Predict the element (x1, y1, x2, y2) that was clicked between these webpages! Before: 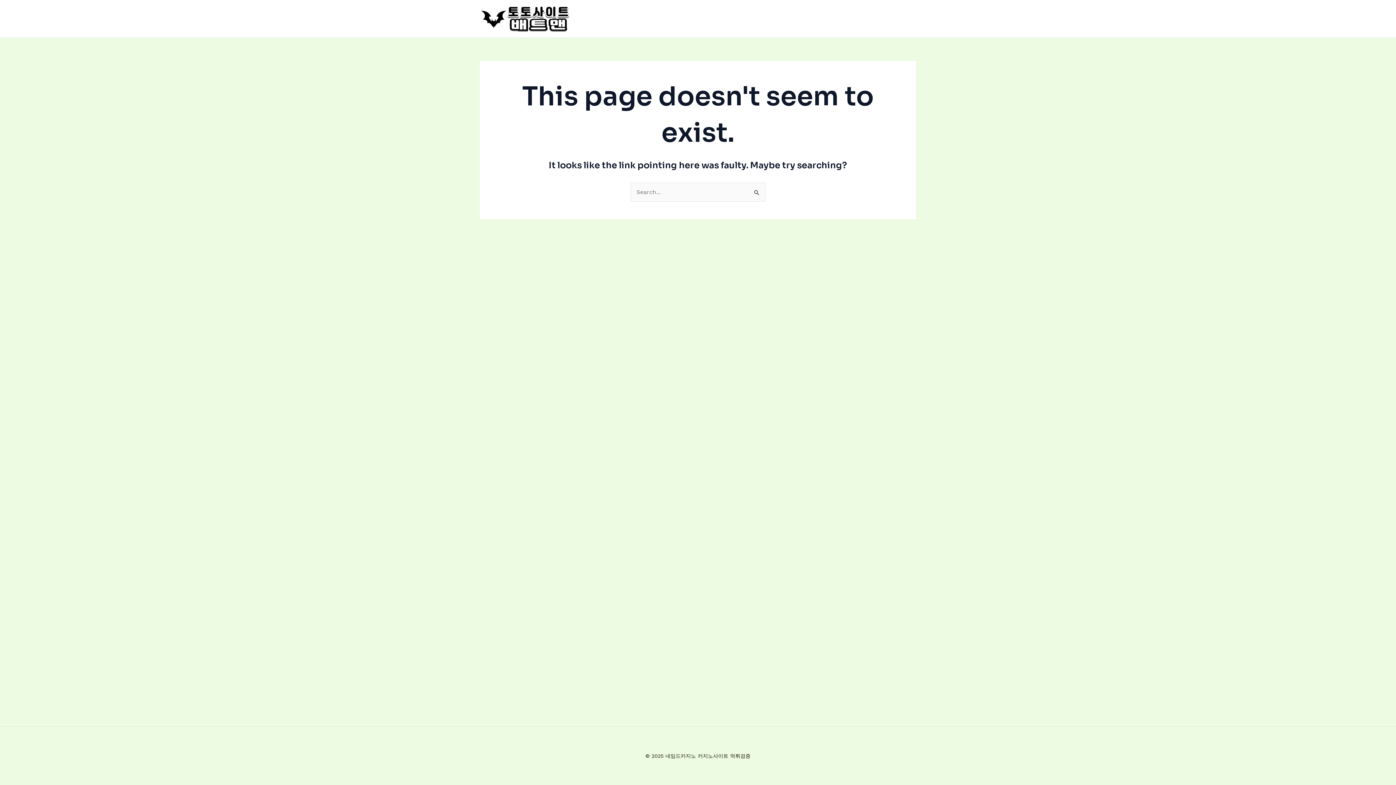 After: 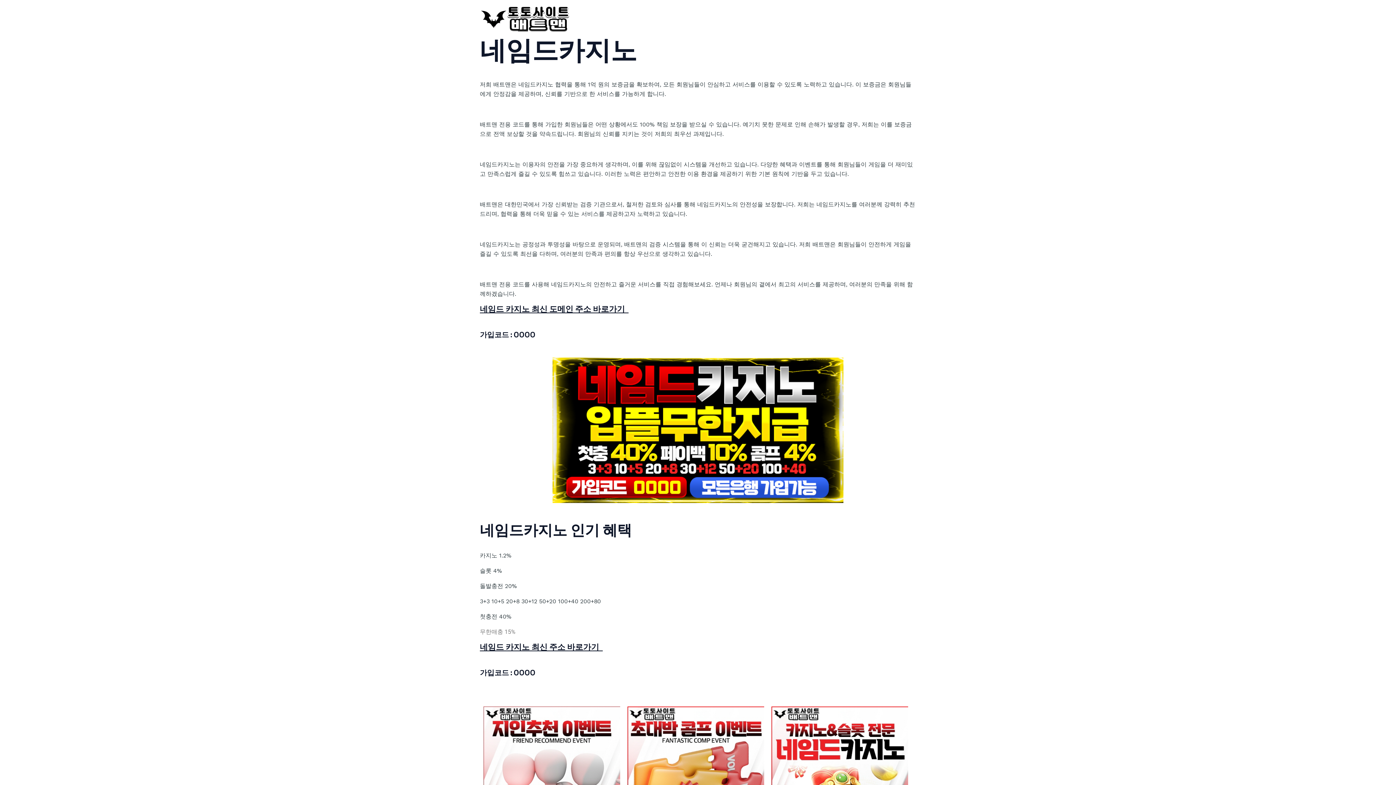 Action: bbox: (480, 14, 570, 21)